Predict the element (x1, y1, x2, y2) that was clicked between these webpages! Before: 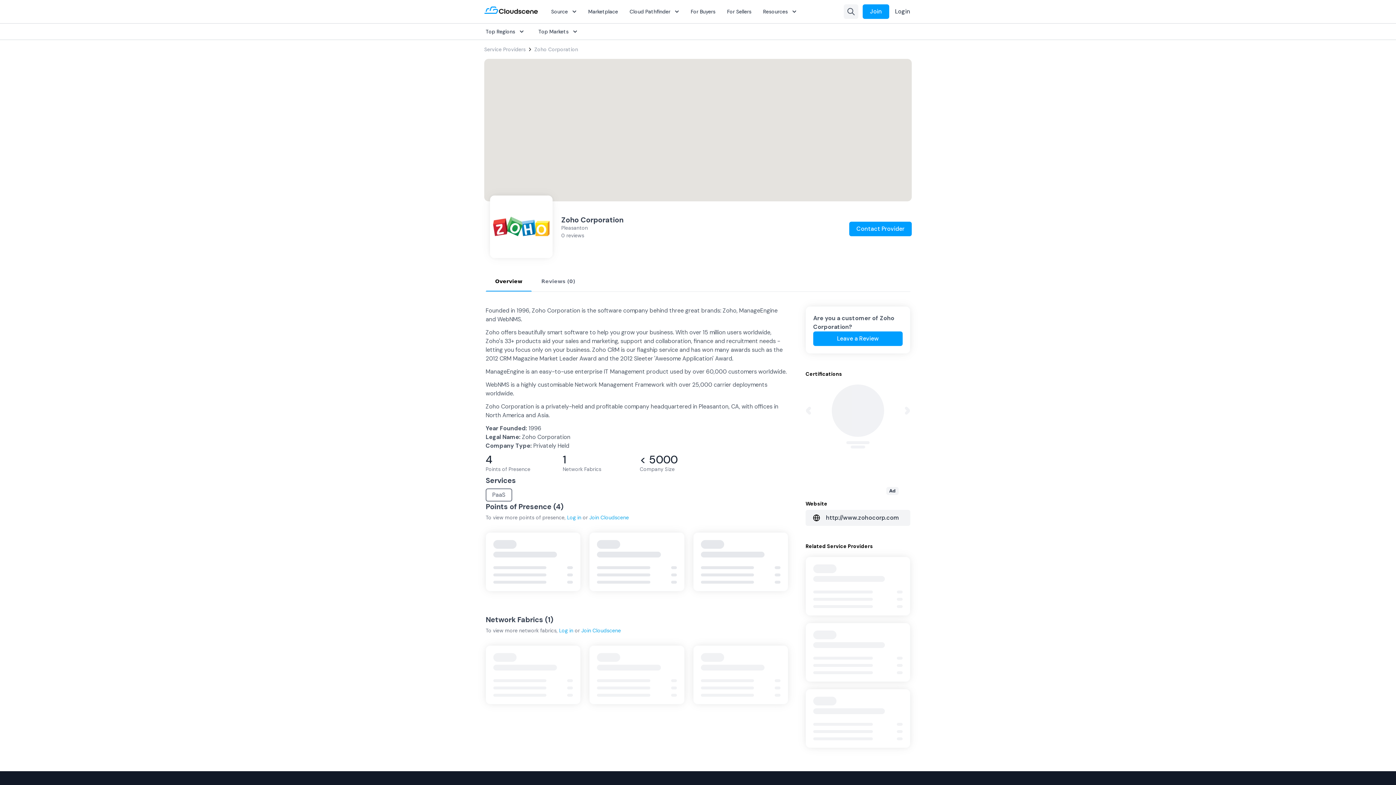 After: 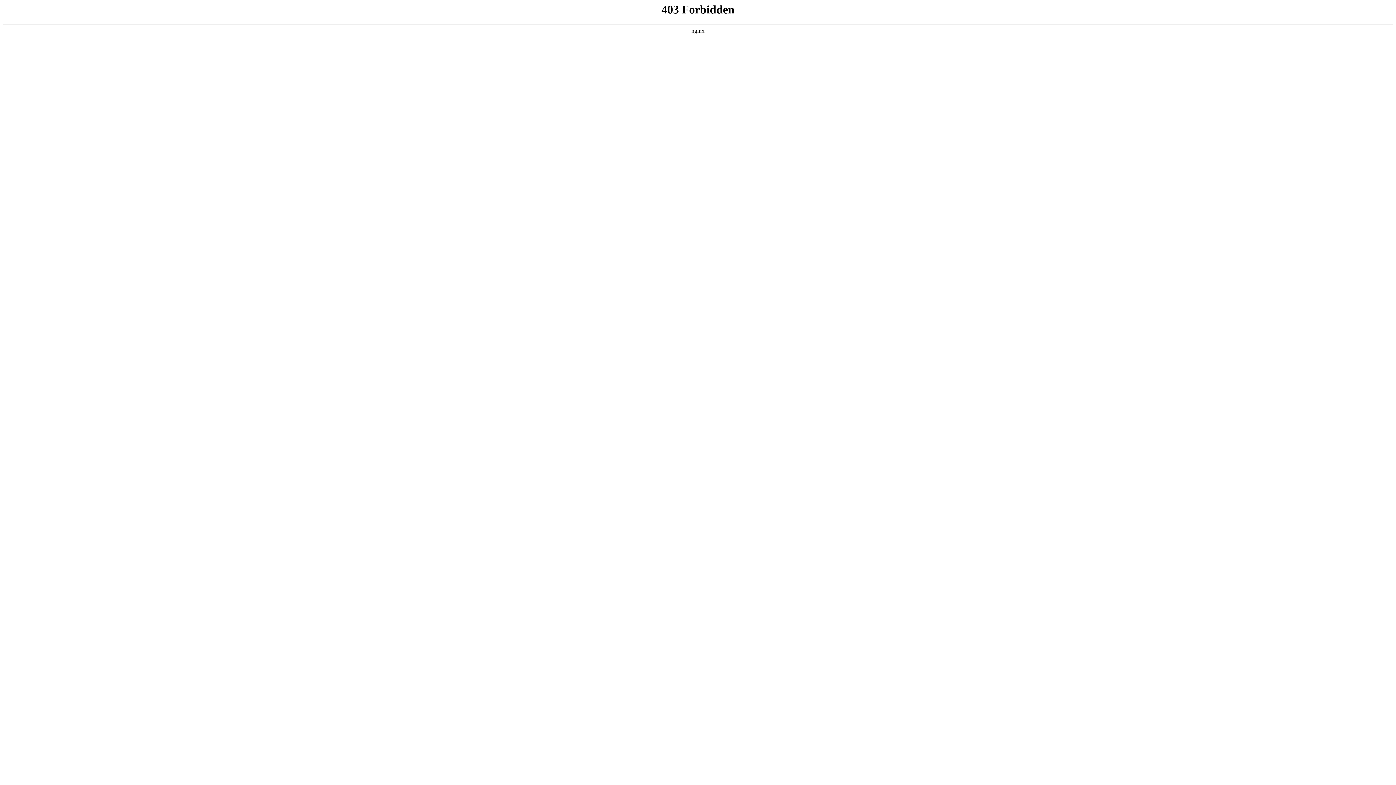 Action: label: Overview bbox: (628, 593, 650, 604)